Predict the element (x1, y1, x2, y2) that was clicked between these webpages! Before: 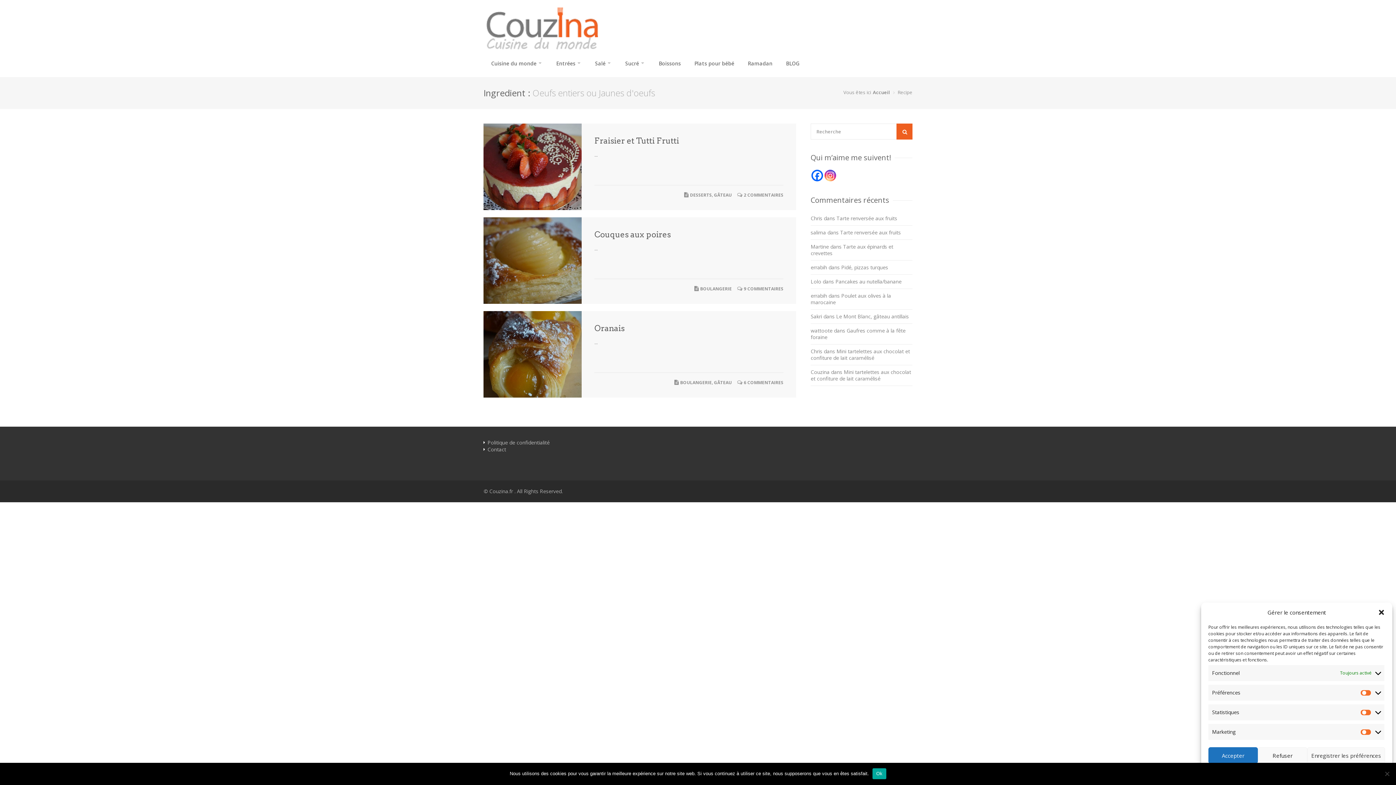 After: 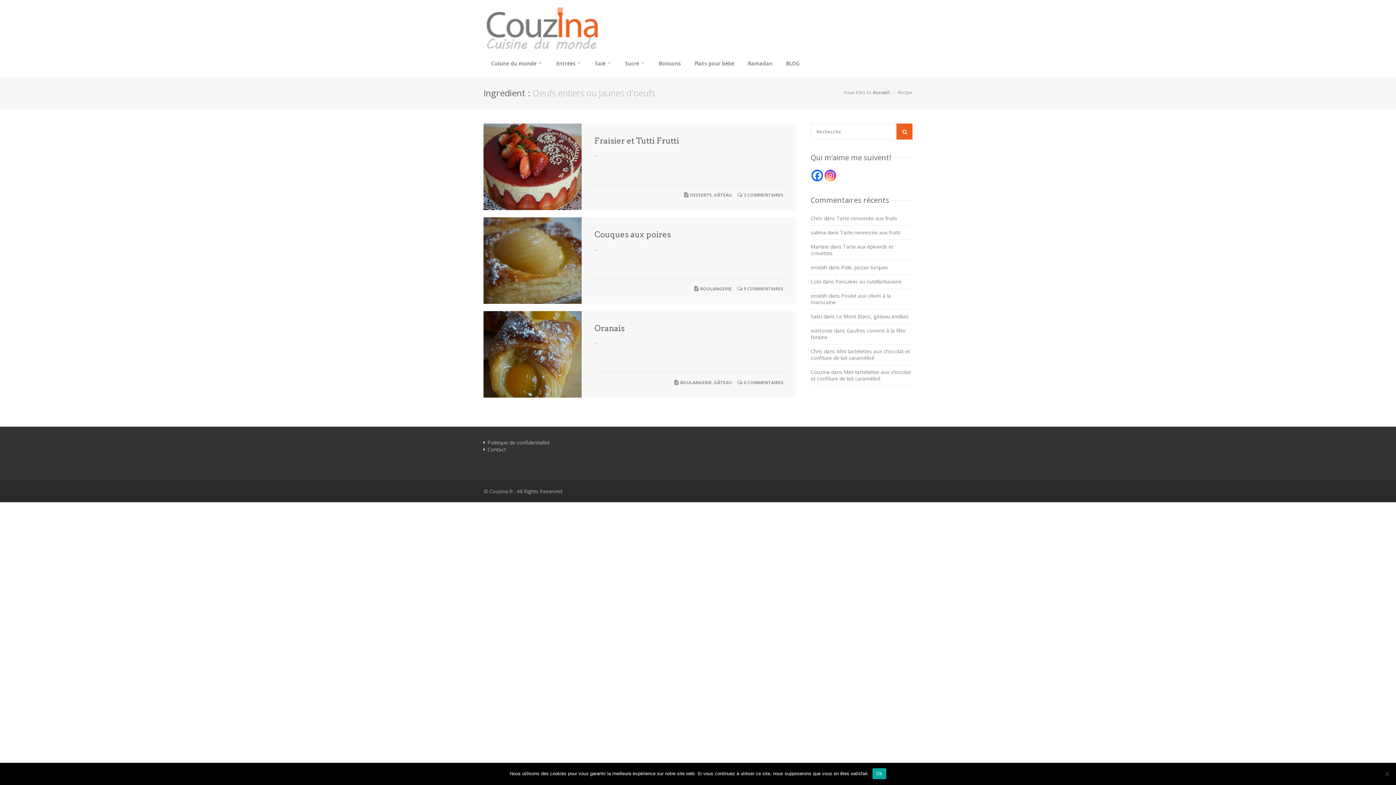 Action: label: Enregistrer les préférences bbox: (1307, 747, 1385, 764)